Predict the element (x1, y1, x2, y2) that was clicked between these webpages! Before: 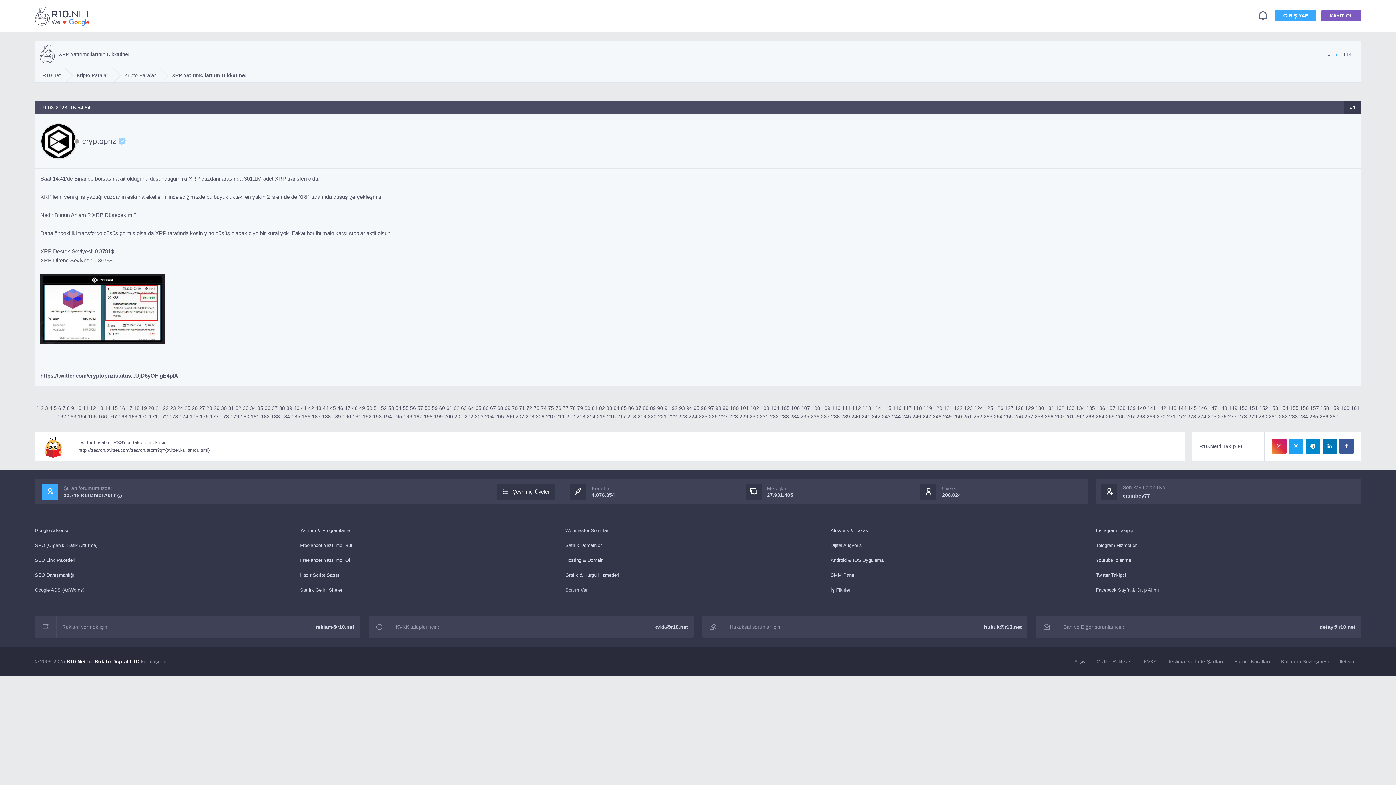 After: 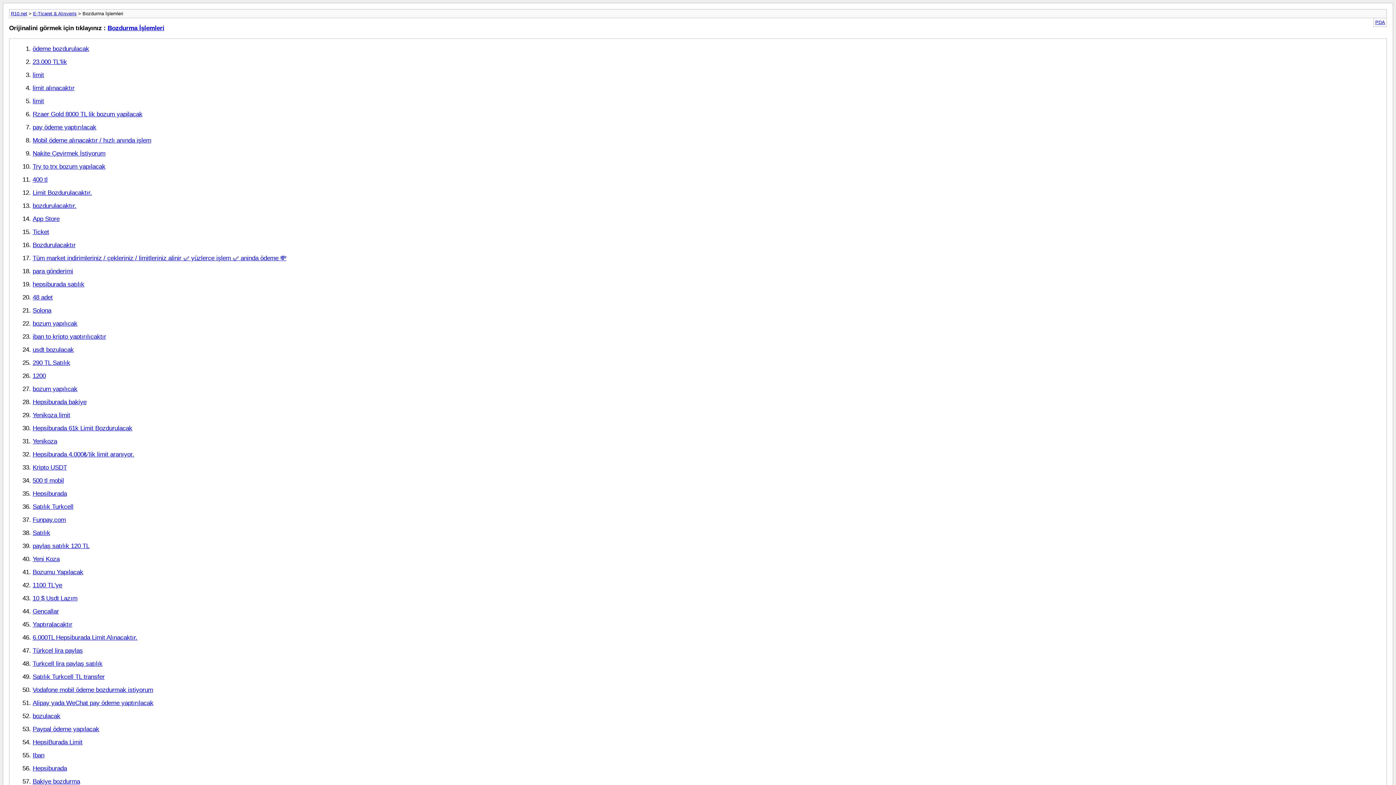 Action: bbox: (882, 405, 891, 411) label: 115